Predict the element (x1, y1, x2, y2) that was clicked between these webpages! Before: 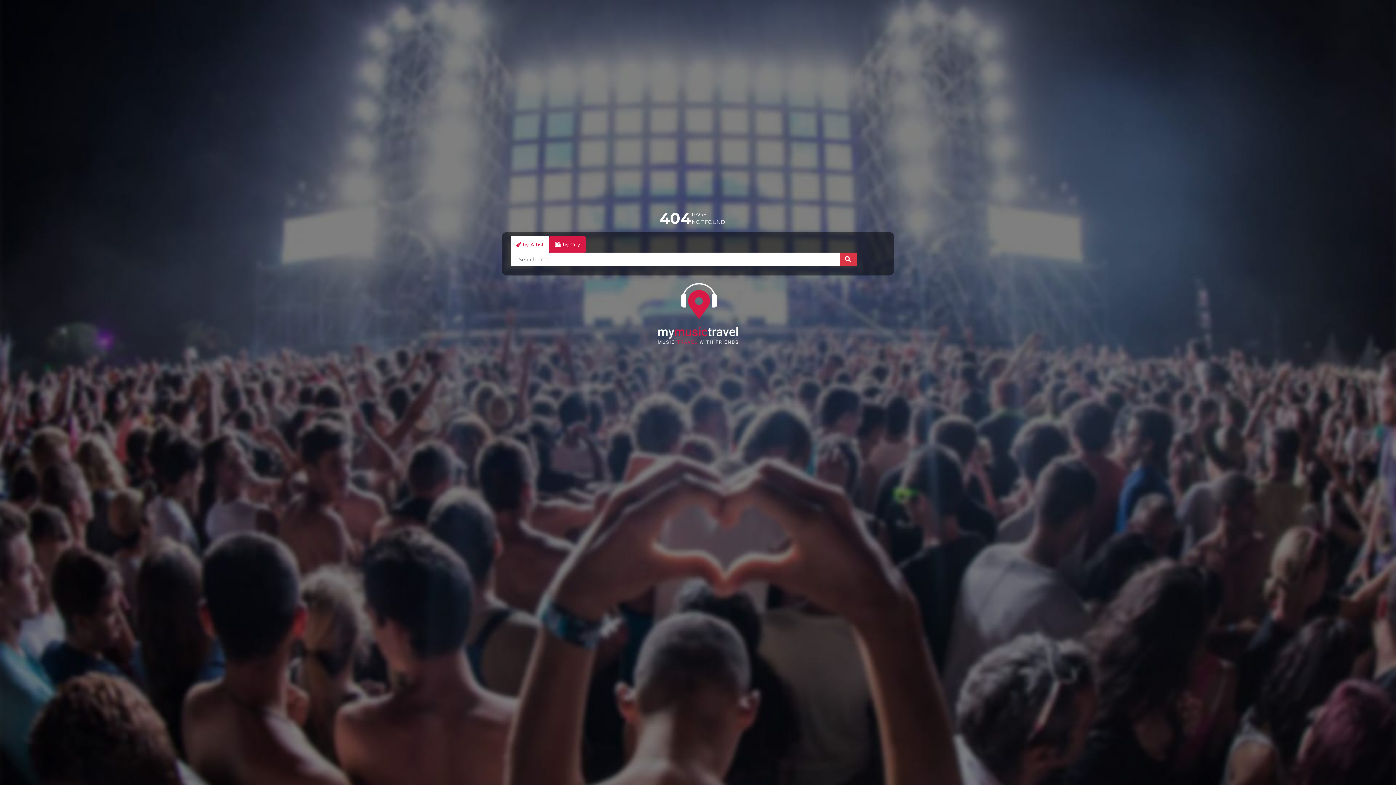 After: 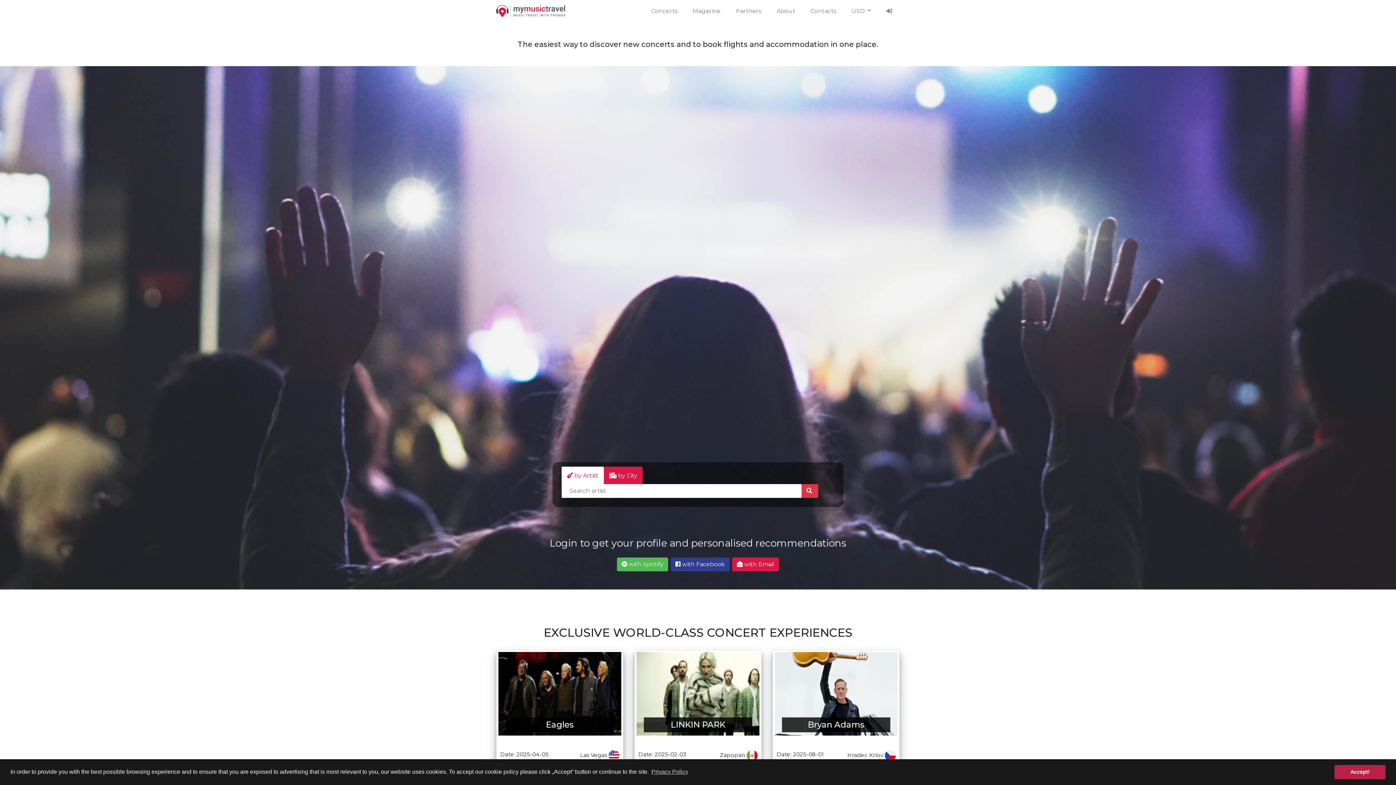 Action: bbox: (658, 309, 738, 316)